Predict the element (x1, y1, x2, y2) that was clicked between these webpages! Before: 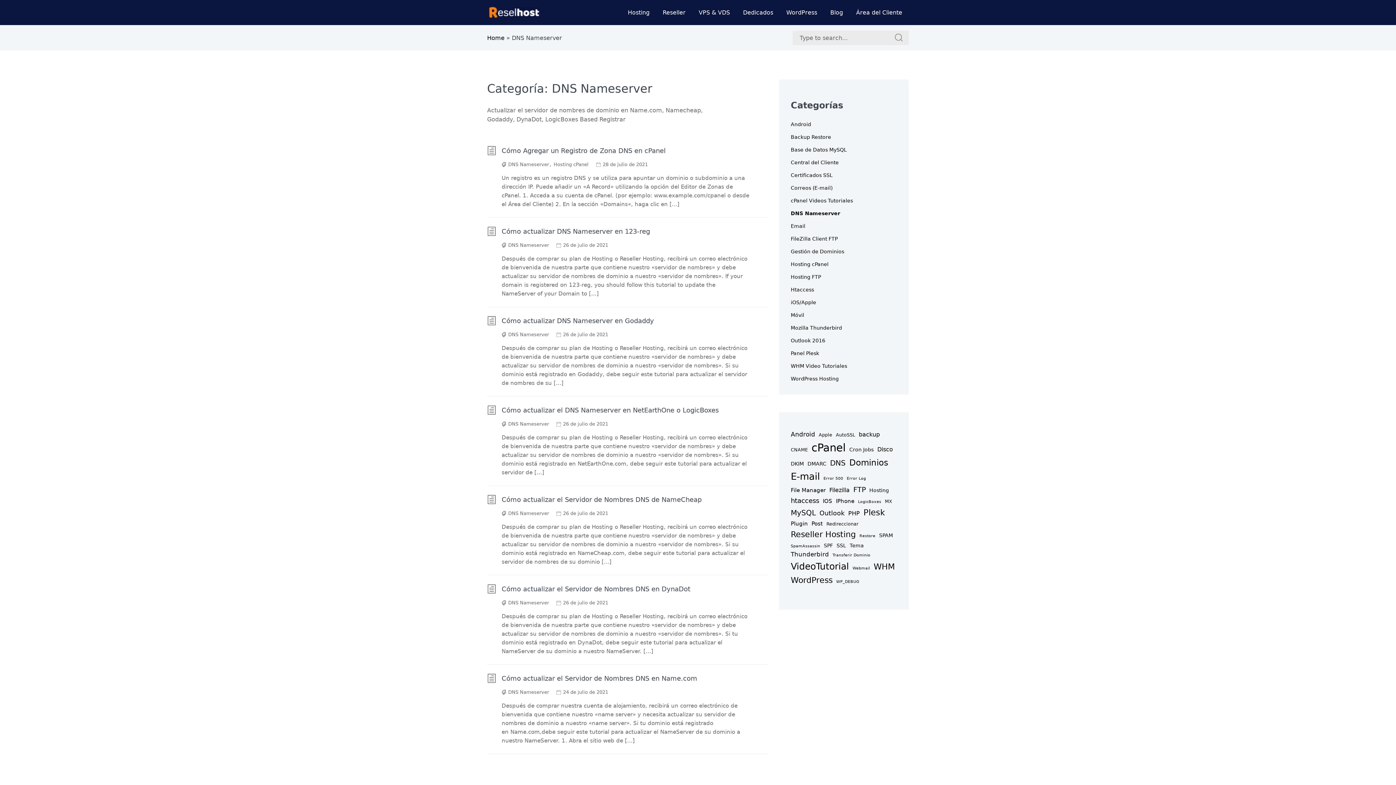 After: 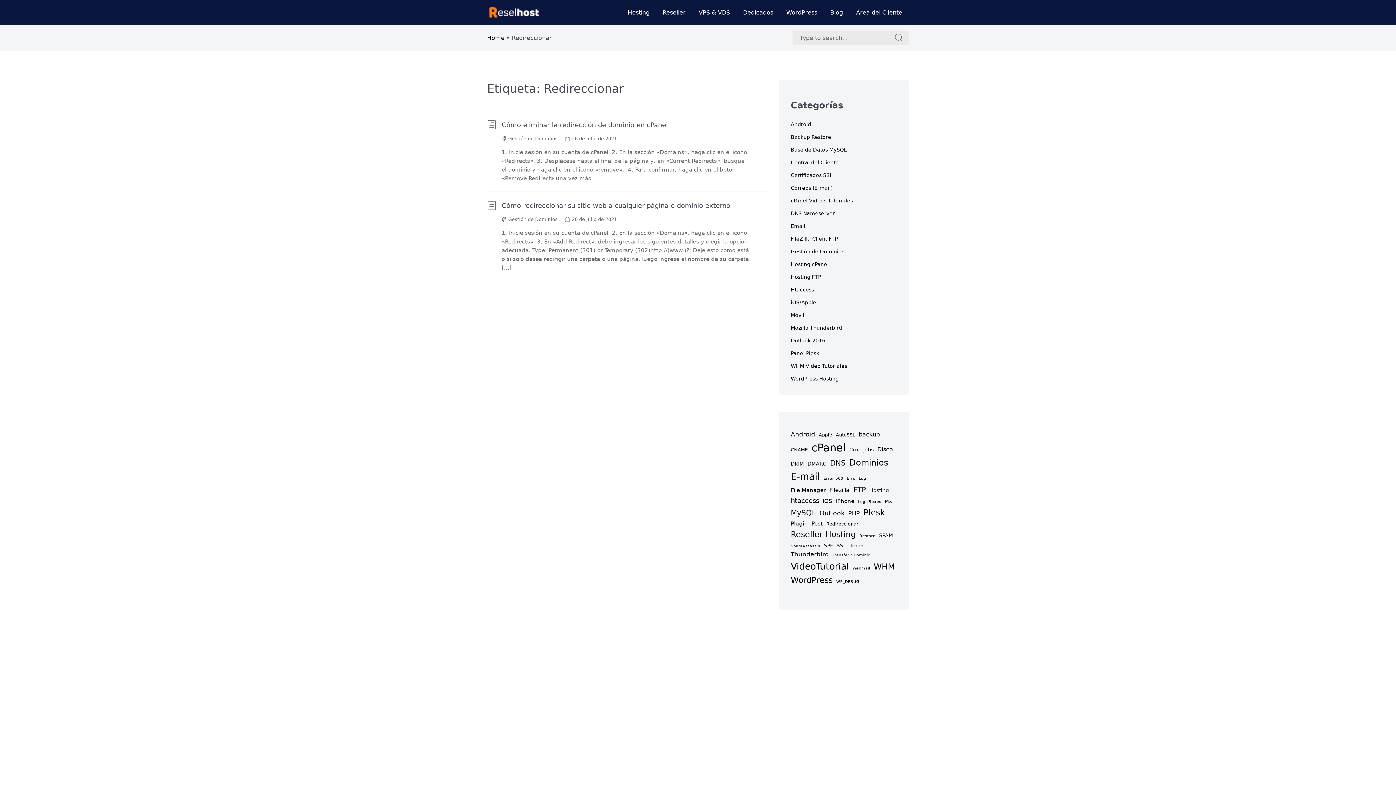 Action: bbox: (826, 520, 858, 527) label: Redireccionar (2 elementos)